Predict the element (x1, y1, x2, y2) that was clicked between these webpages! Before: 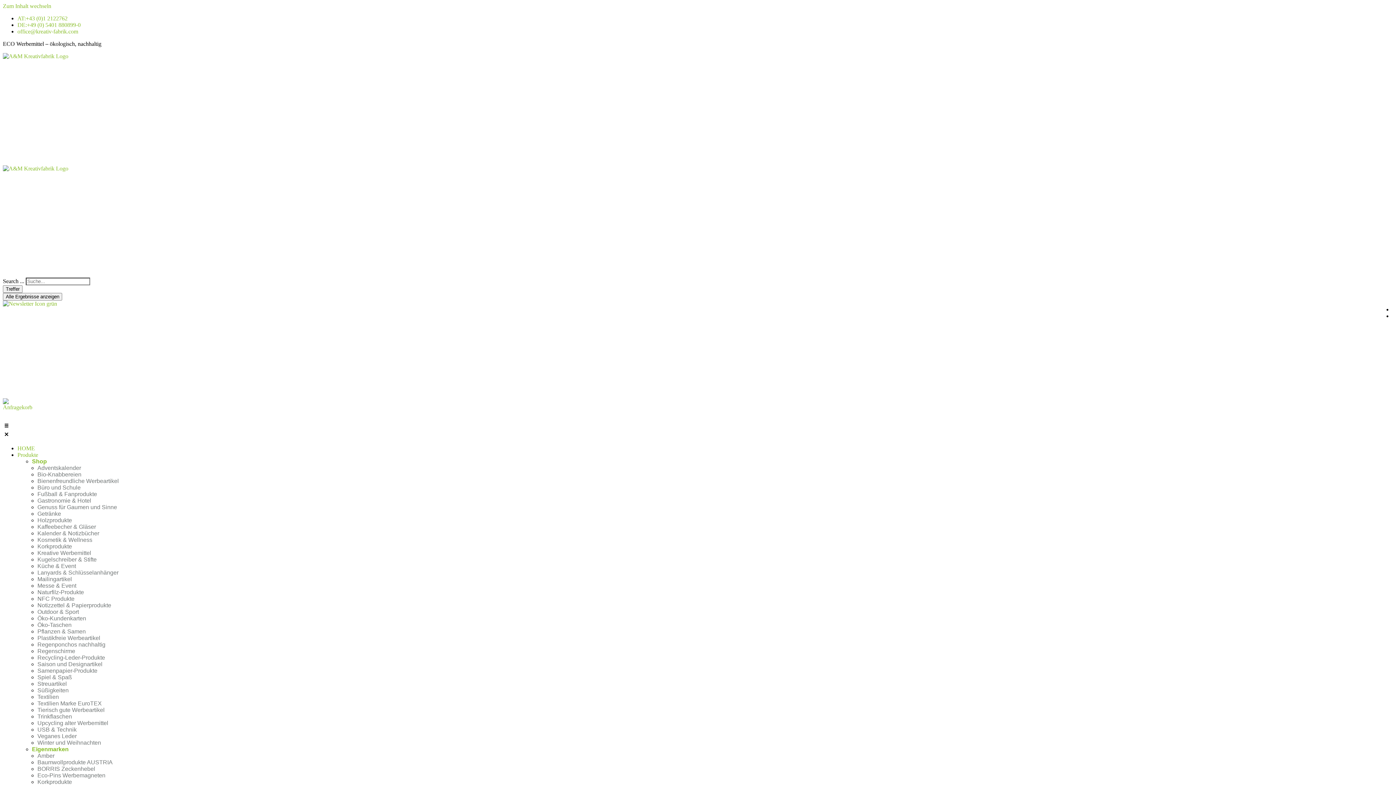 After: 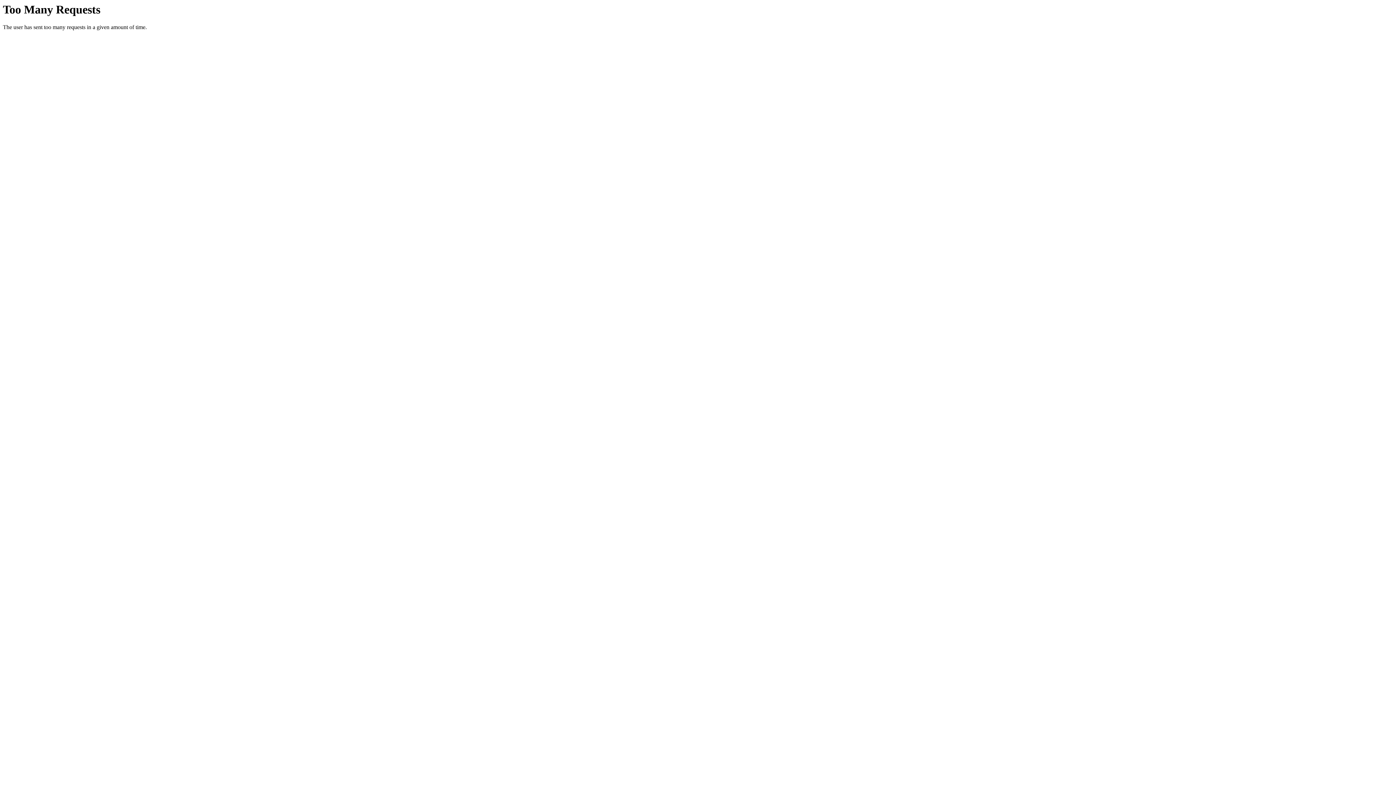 Action: label: Kreative Werbemittel bbox: (37, 550, 91, 556)